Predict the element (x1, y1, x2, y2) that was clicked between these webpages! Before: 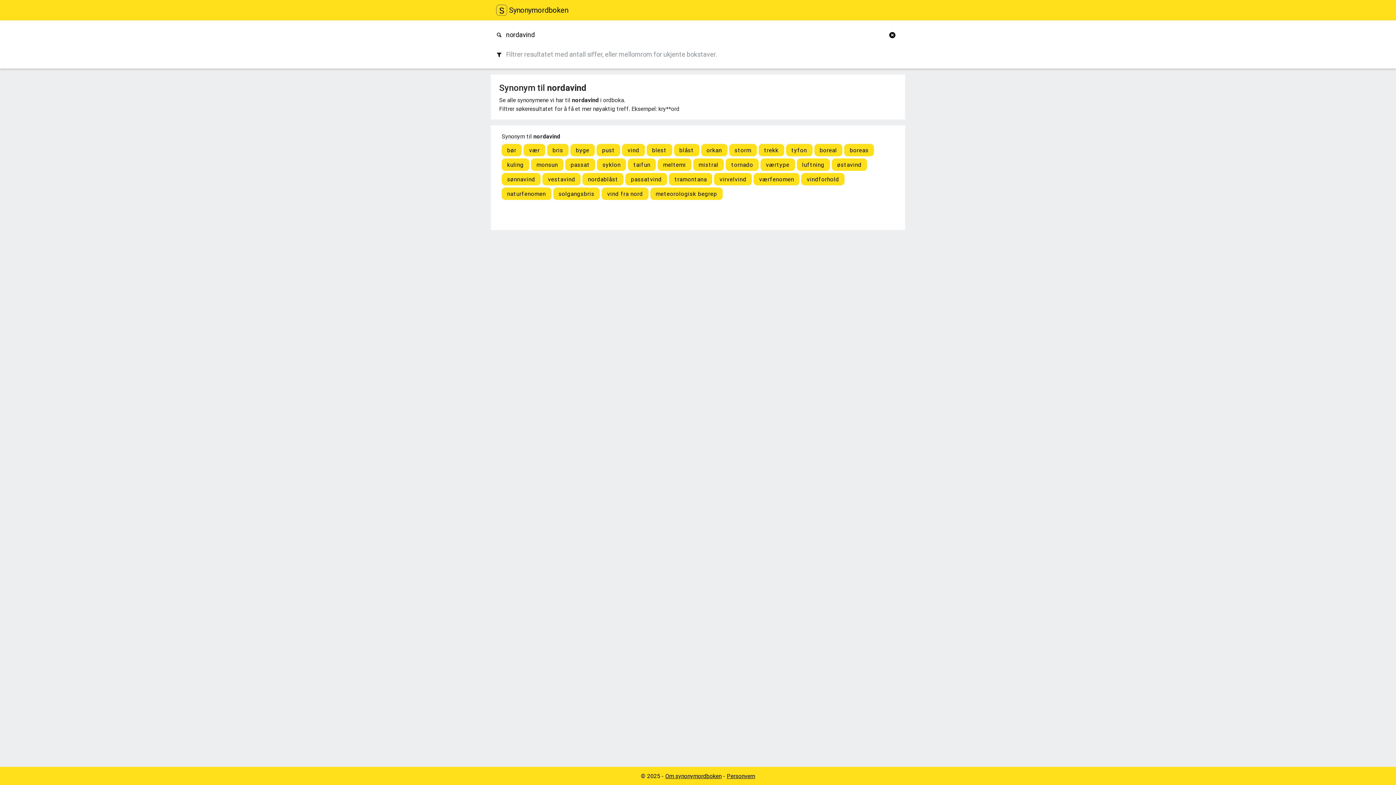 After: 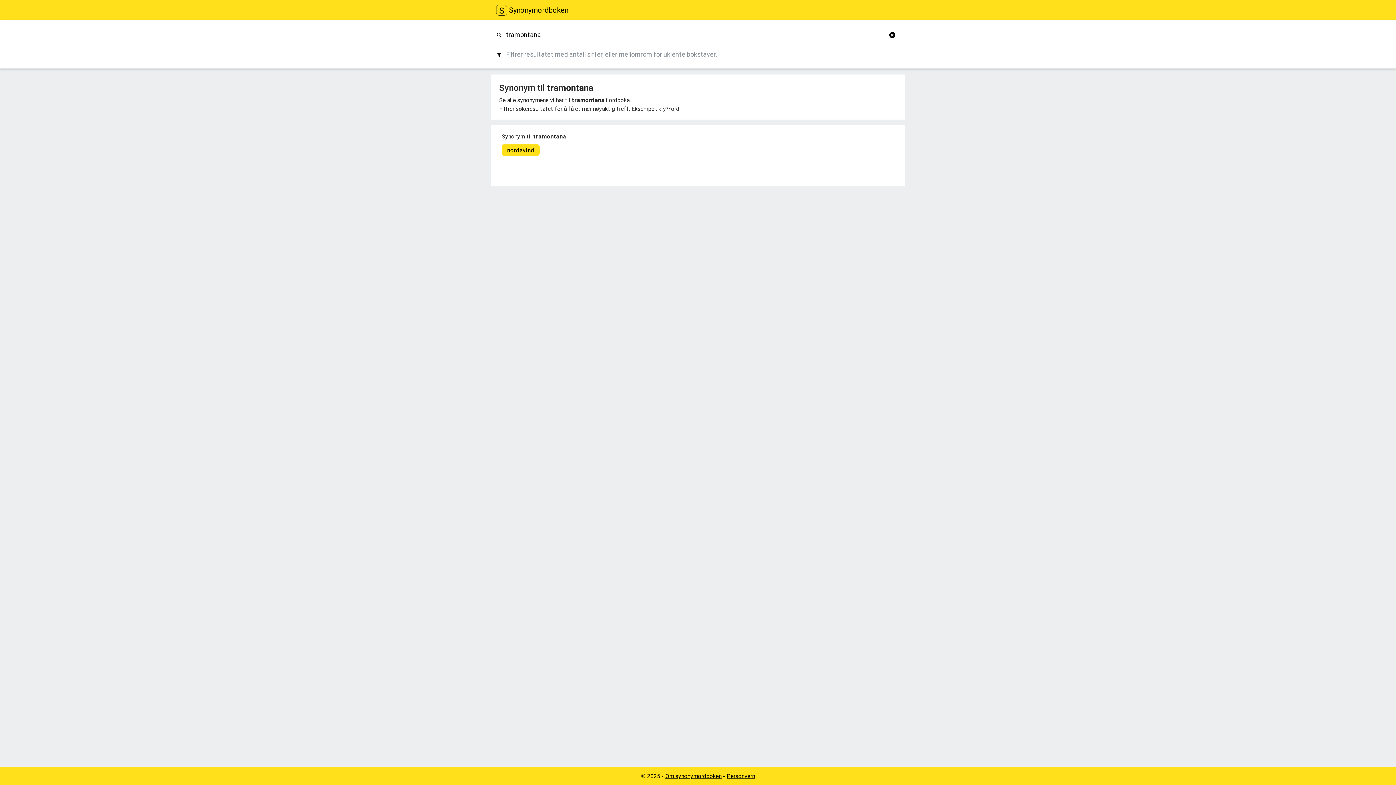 Action: bbox: (669, 173, 712, 185) label: tramontana